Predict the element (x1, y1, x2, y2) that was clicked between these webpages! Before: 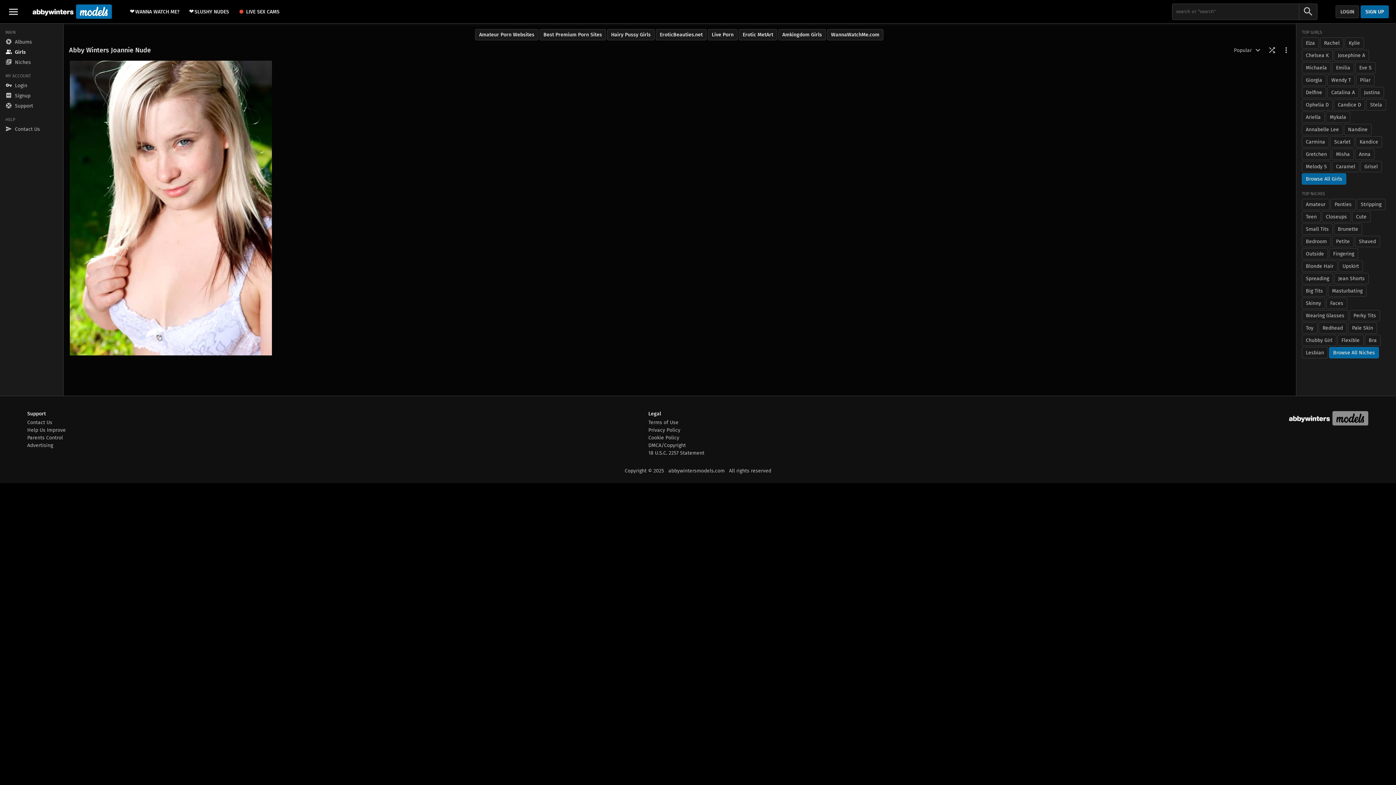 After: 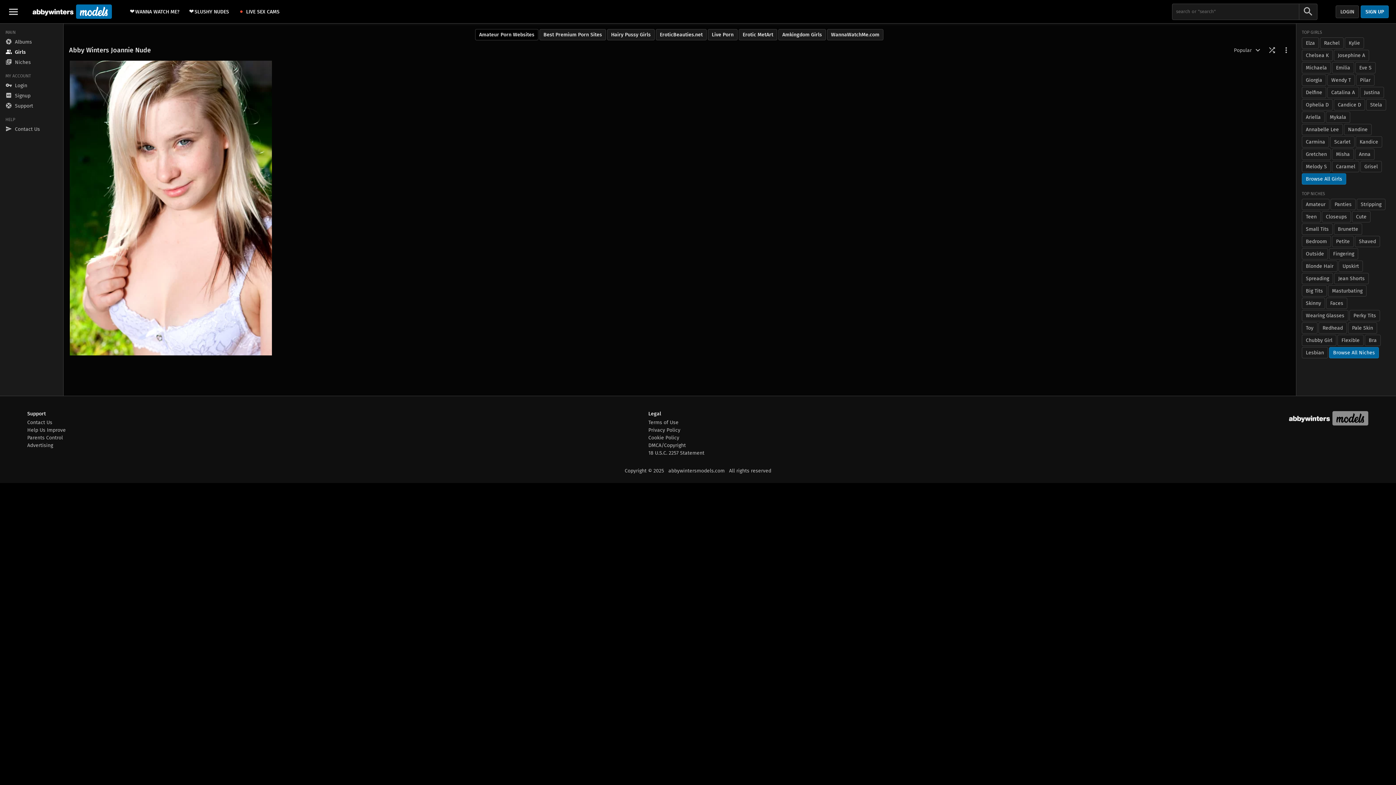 Action: label: Amateur Porn Websites bbox: (475, 29, 538, 40)